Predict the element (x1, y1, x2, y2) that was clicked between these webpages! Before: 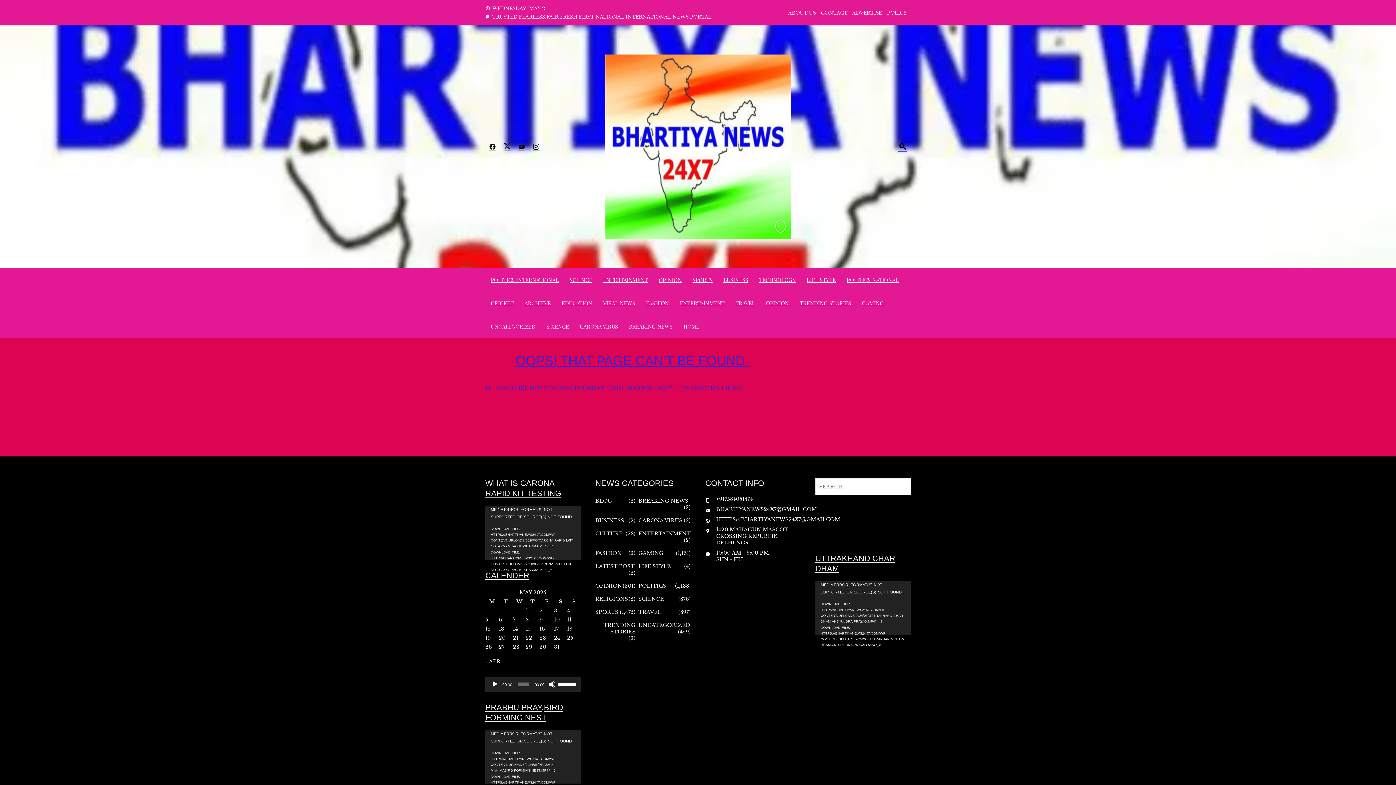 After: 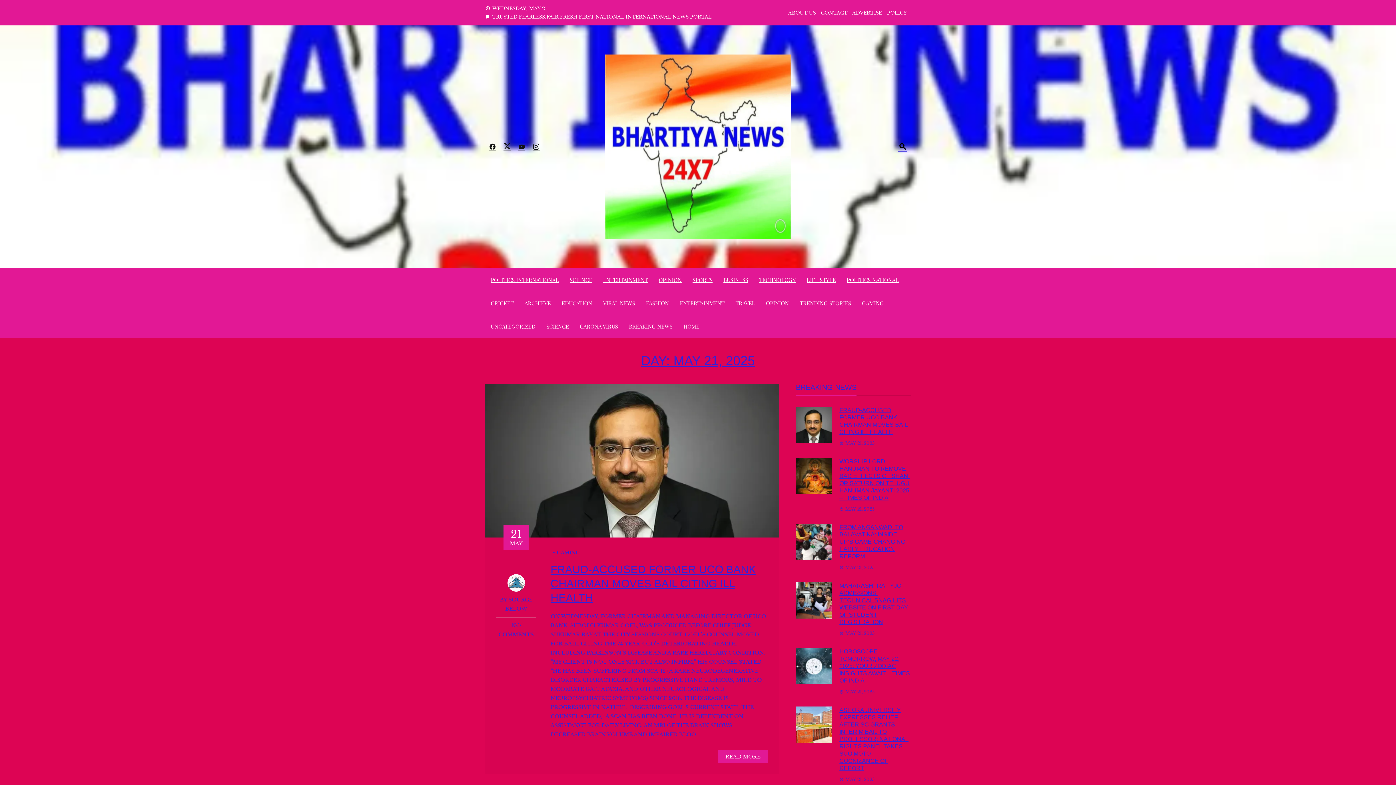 Action: bbox: (513, 634, 518, 641) label: Posts published on May 21, 2025